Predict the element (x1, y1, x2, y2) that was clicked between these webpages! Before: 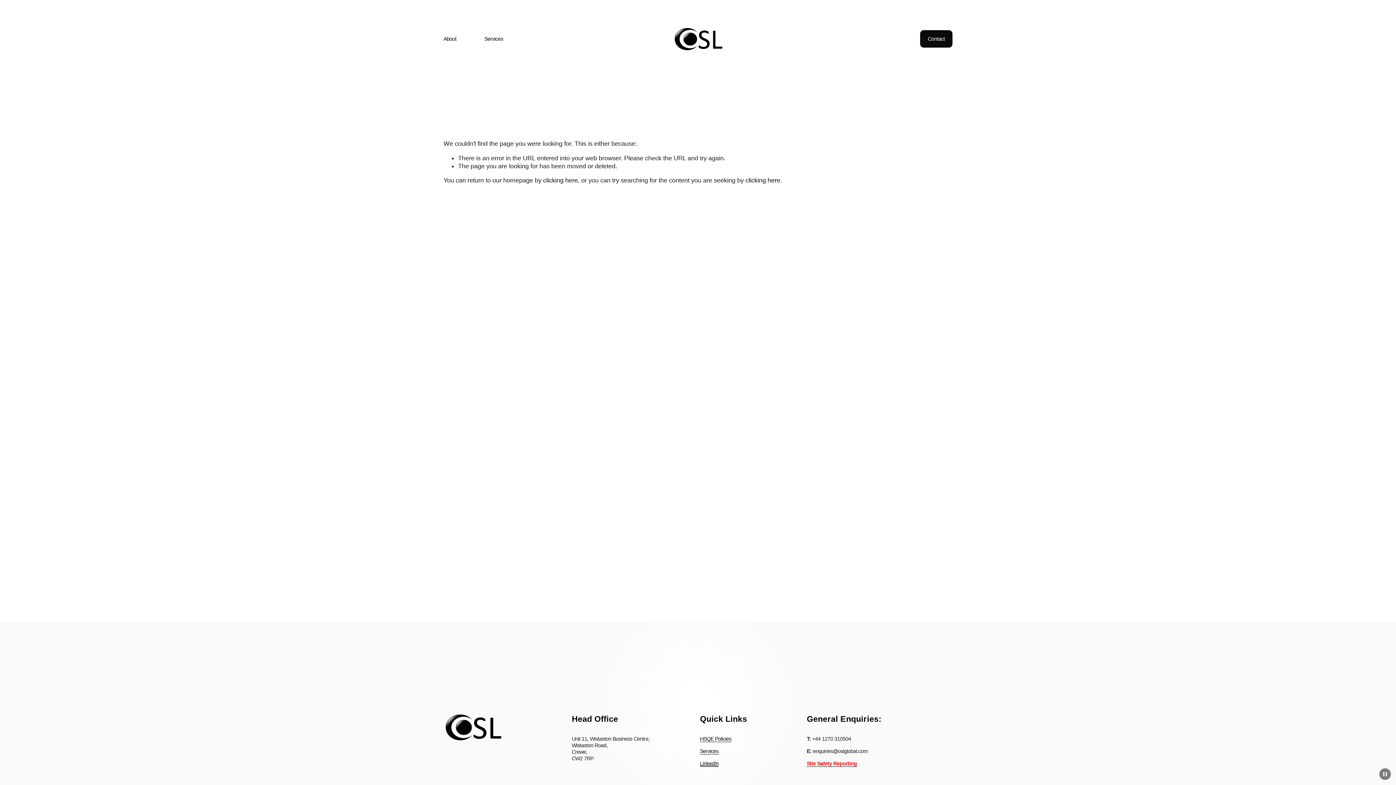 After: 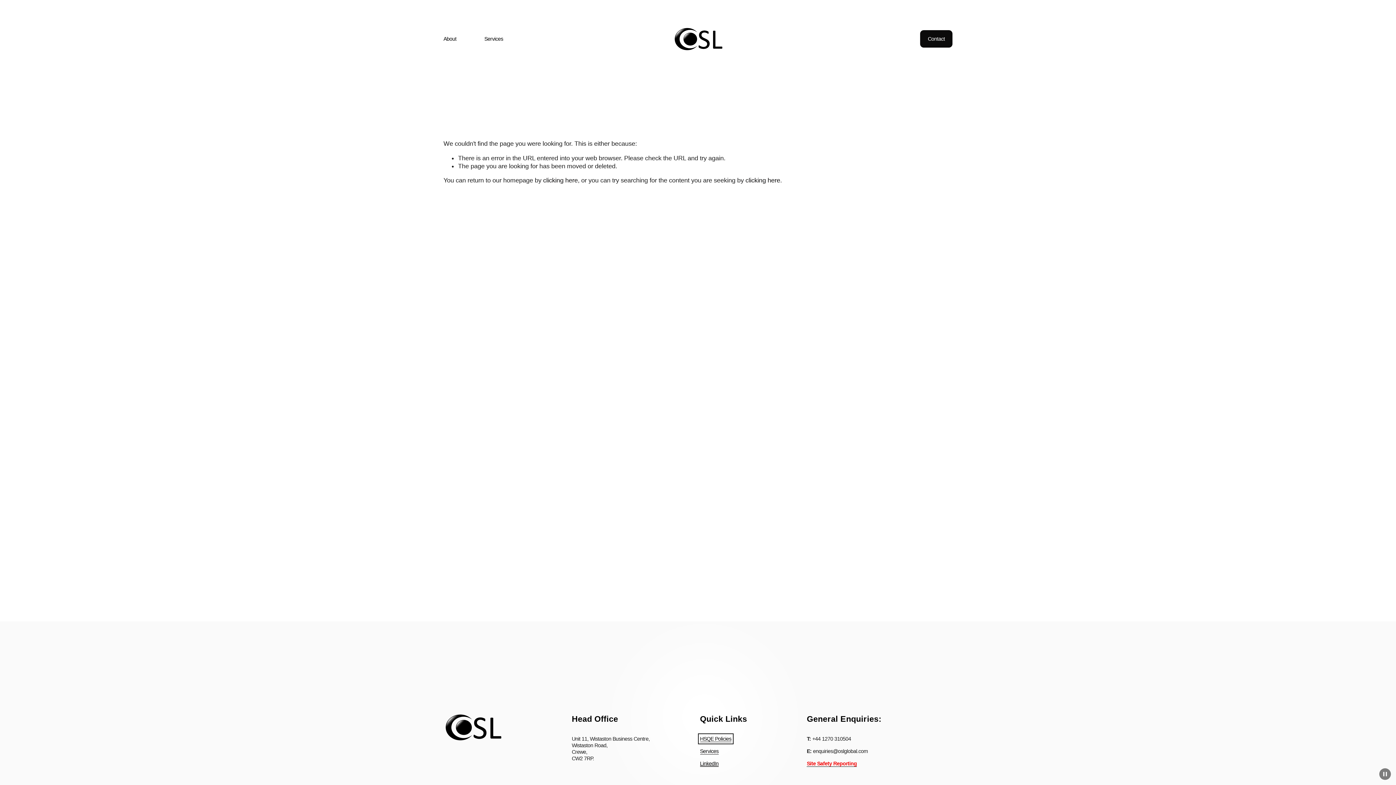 Action: label: HSQE Policies bbox: (700, 735, 731, 742)